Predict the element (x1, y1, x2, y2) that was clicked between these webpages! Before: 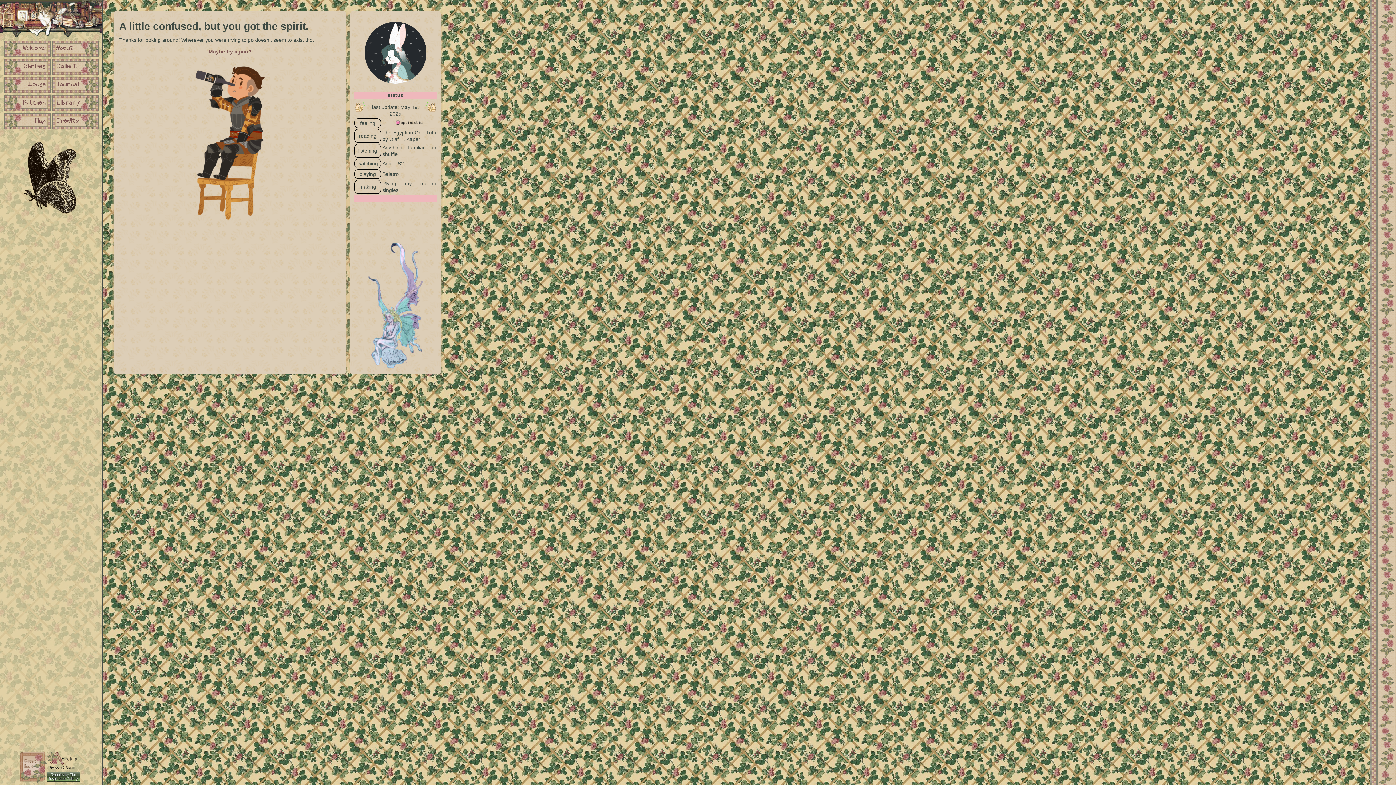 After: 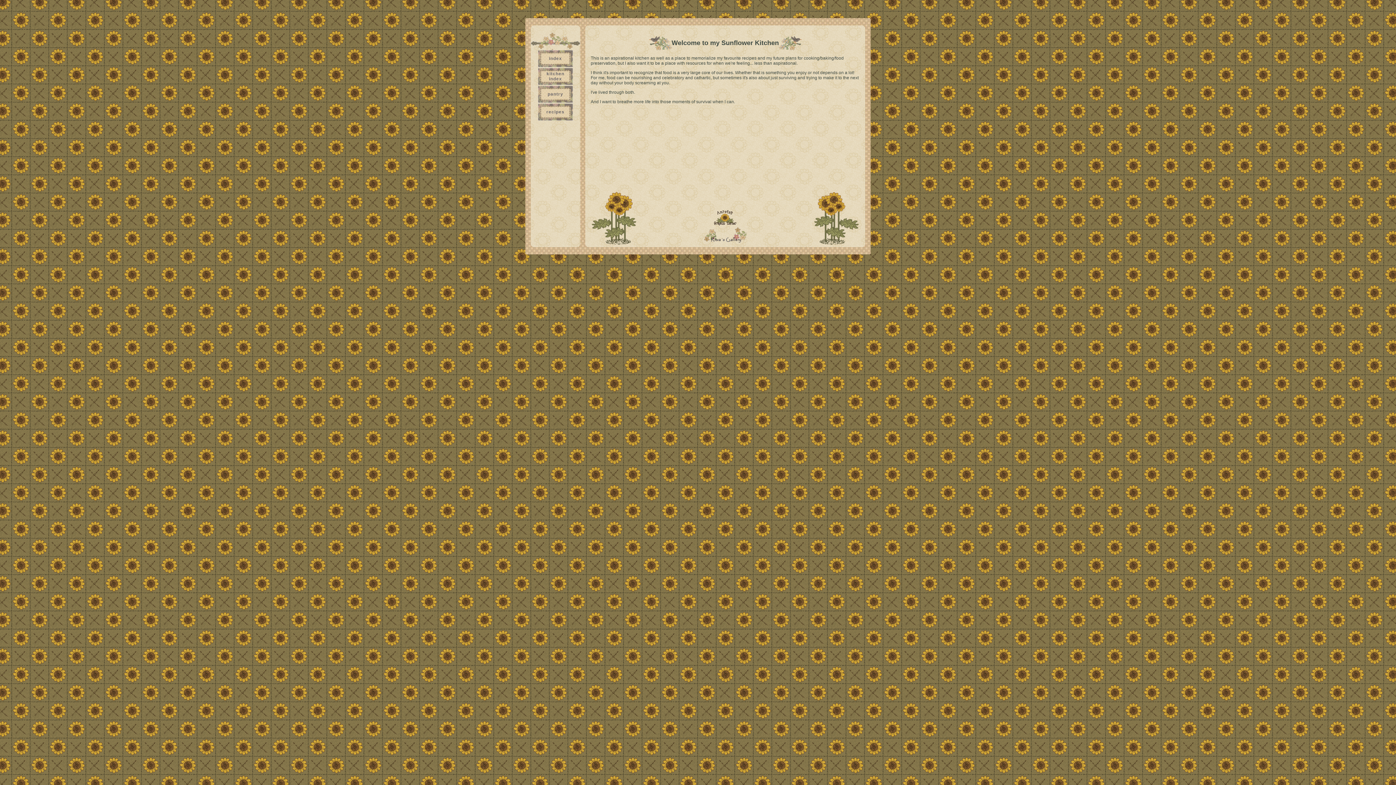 Action: bbox: (22, 100, 46, 106) label: Kitchen